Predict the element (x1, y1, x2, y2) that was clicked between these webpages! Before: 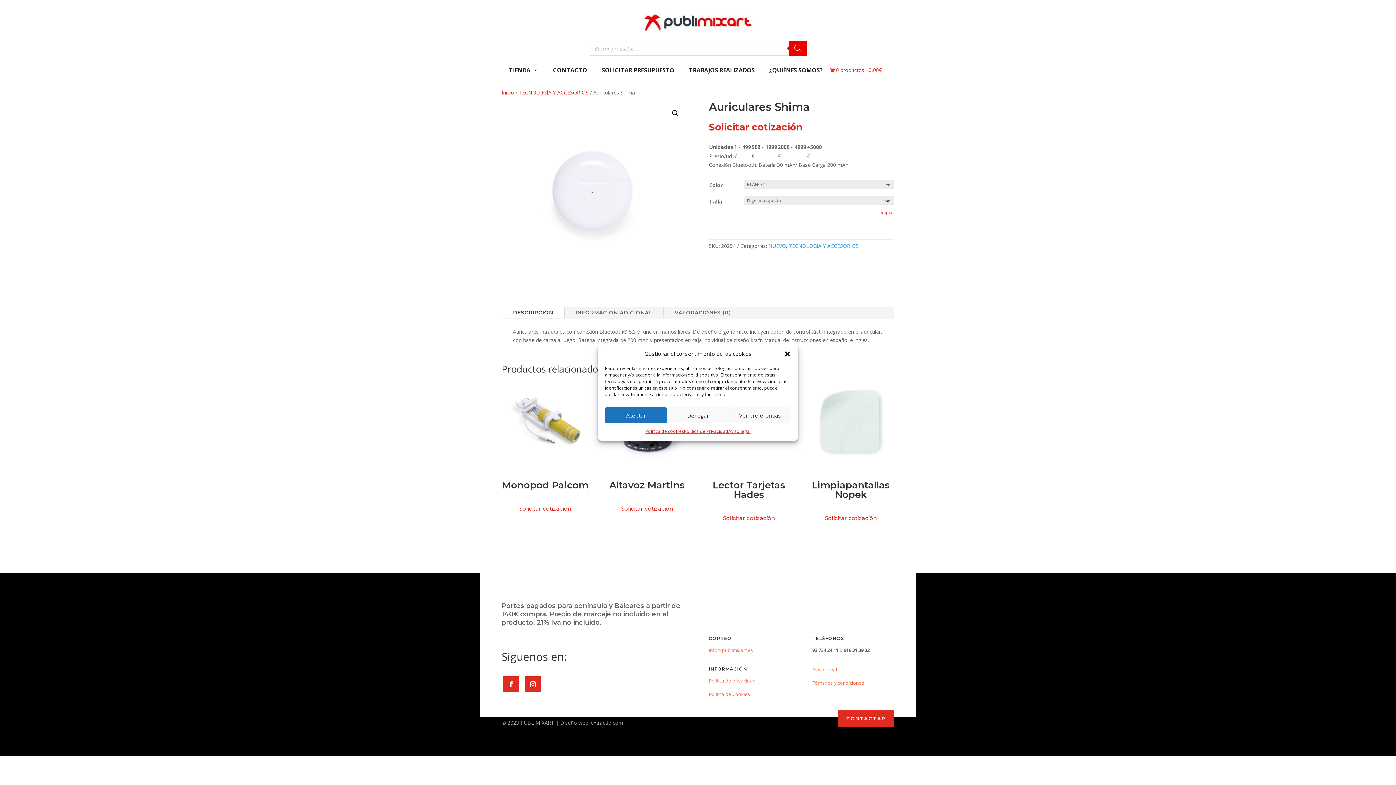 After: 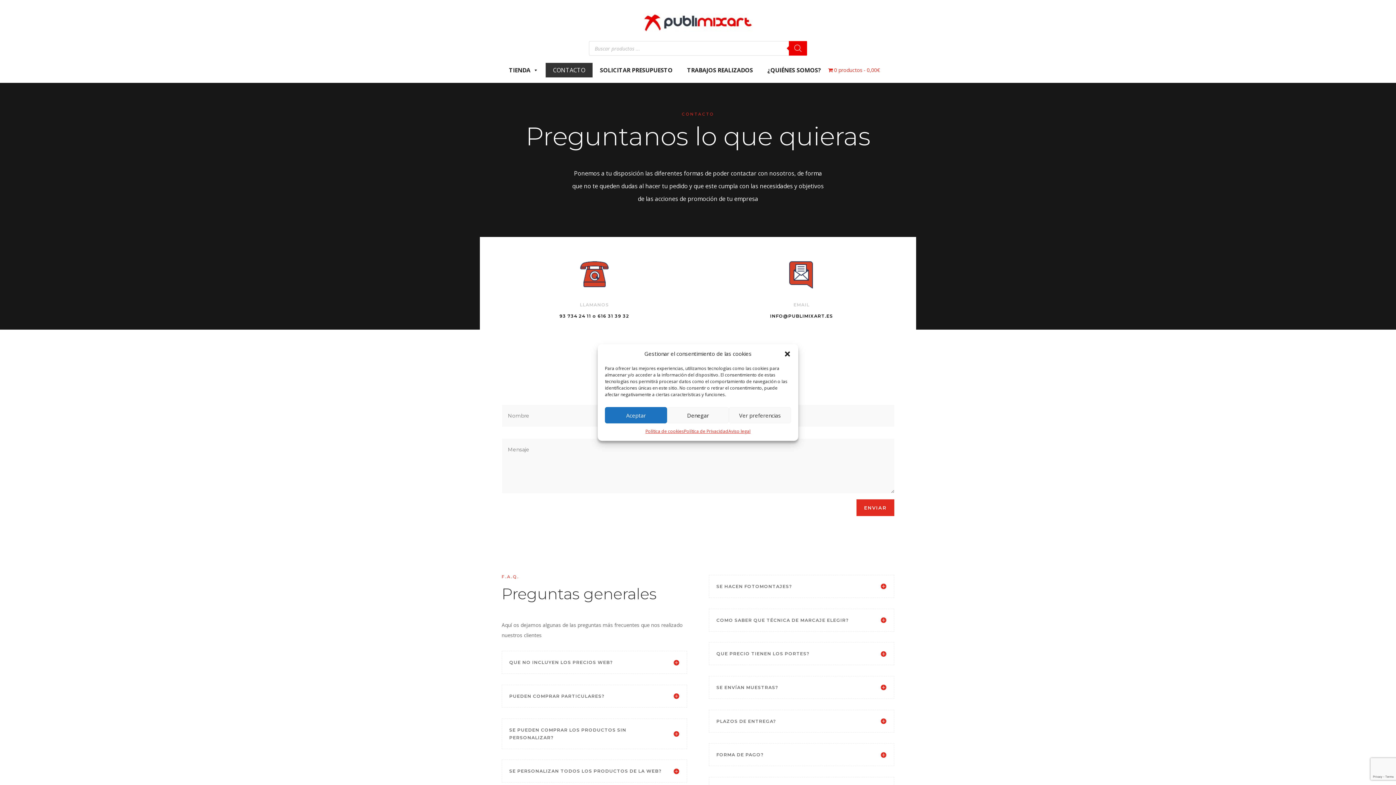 Action: bbox: (545, 62, 594, 77) label: CONTACTO